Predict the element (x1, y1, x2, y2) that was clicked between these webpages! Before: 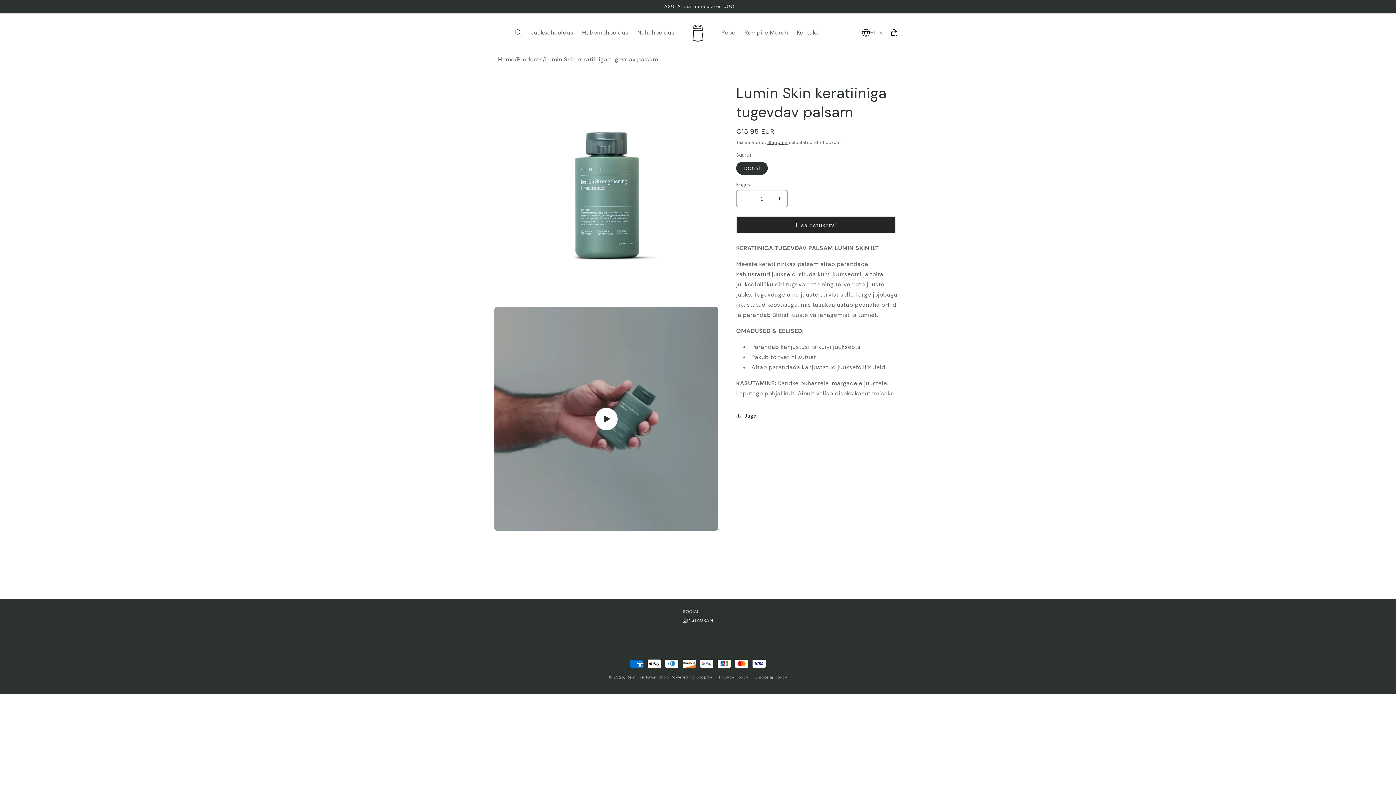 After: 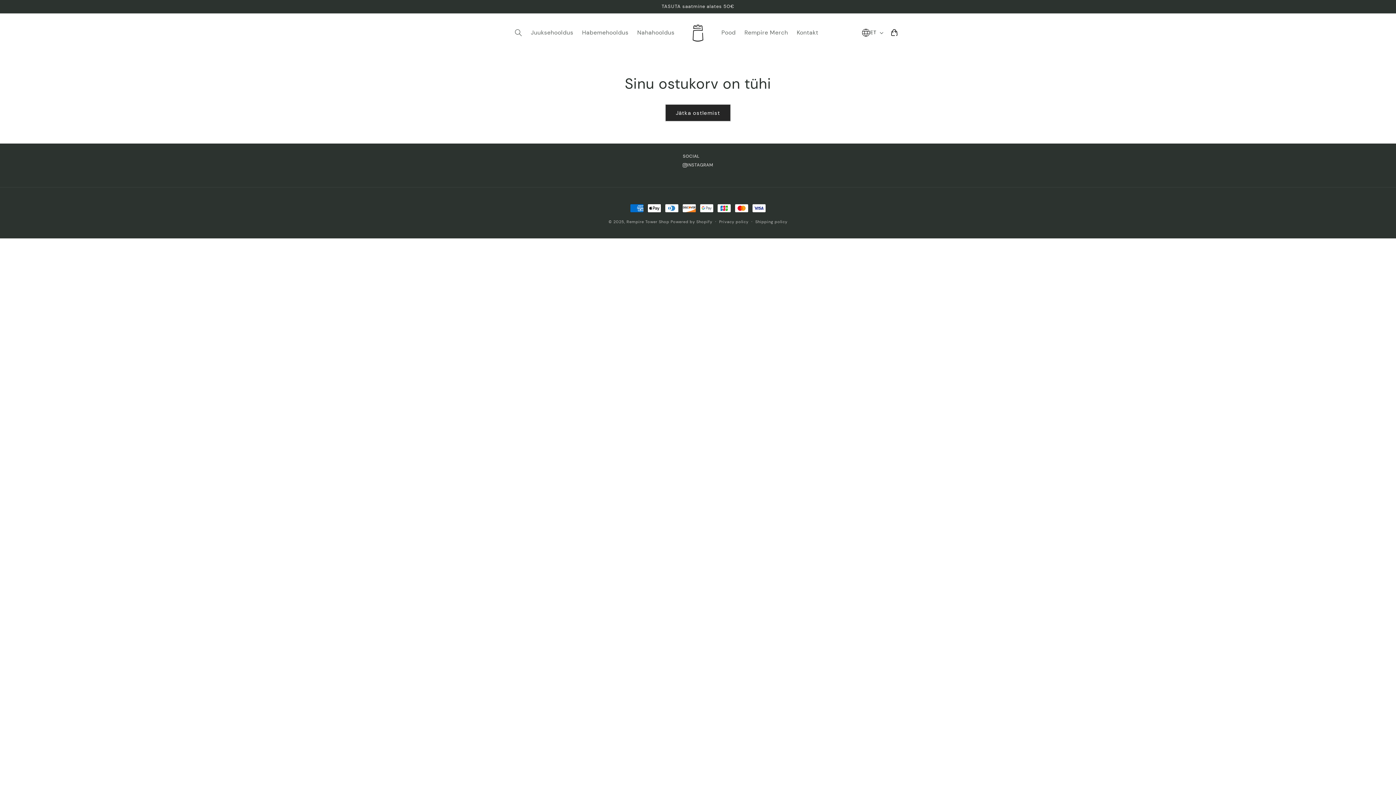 Action: bbox: (886, 24, 902, 40) label: Ostukorv